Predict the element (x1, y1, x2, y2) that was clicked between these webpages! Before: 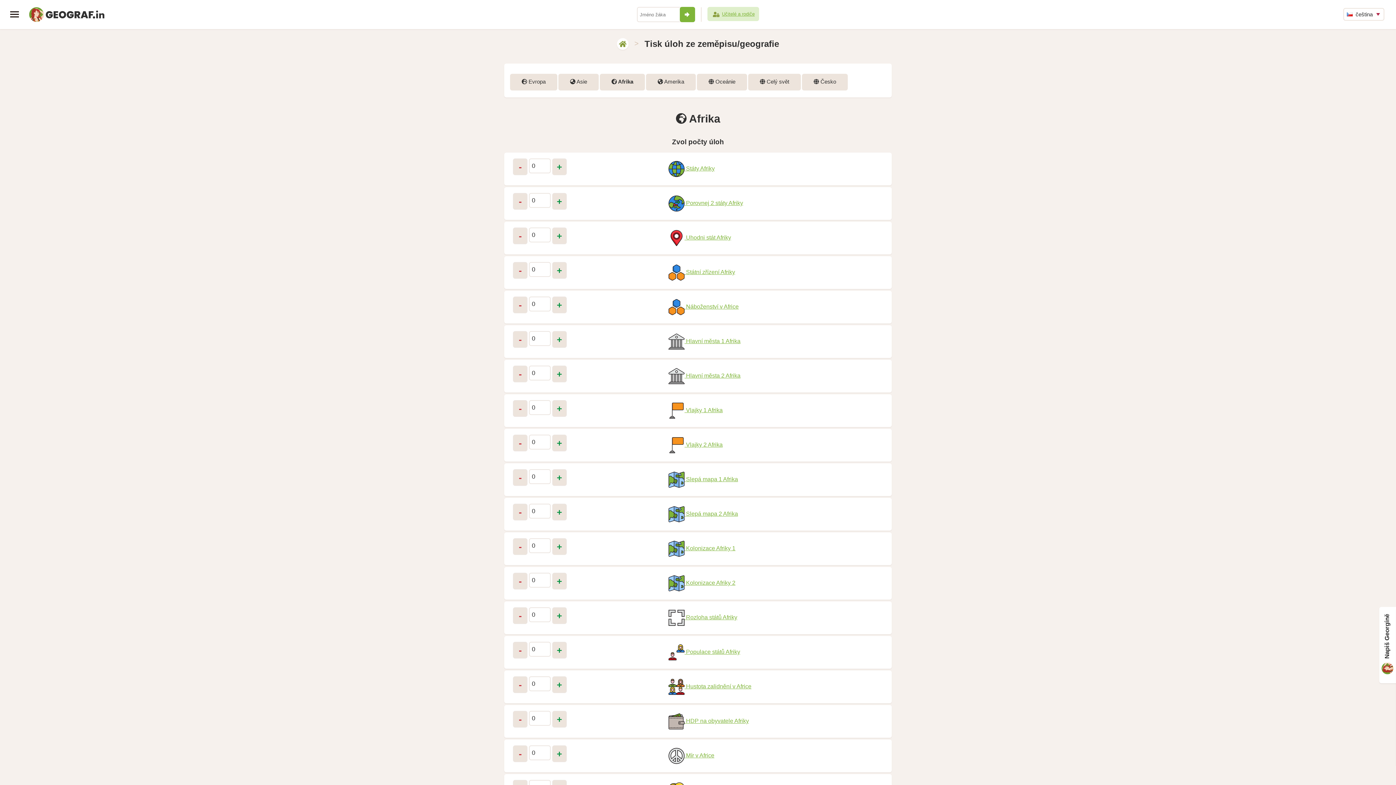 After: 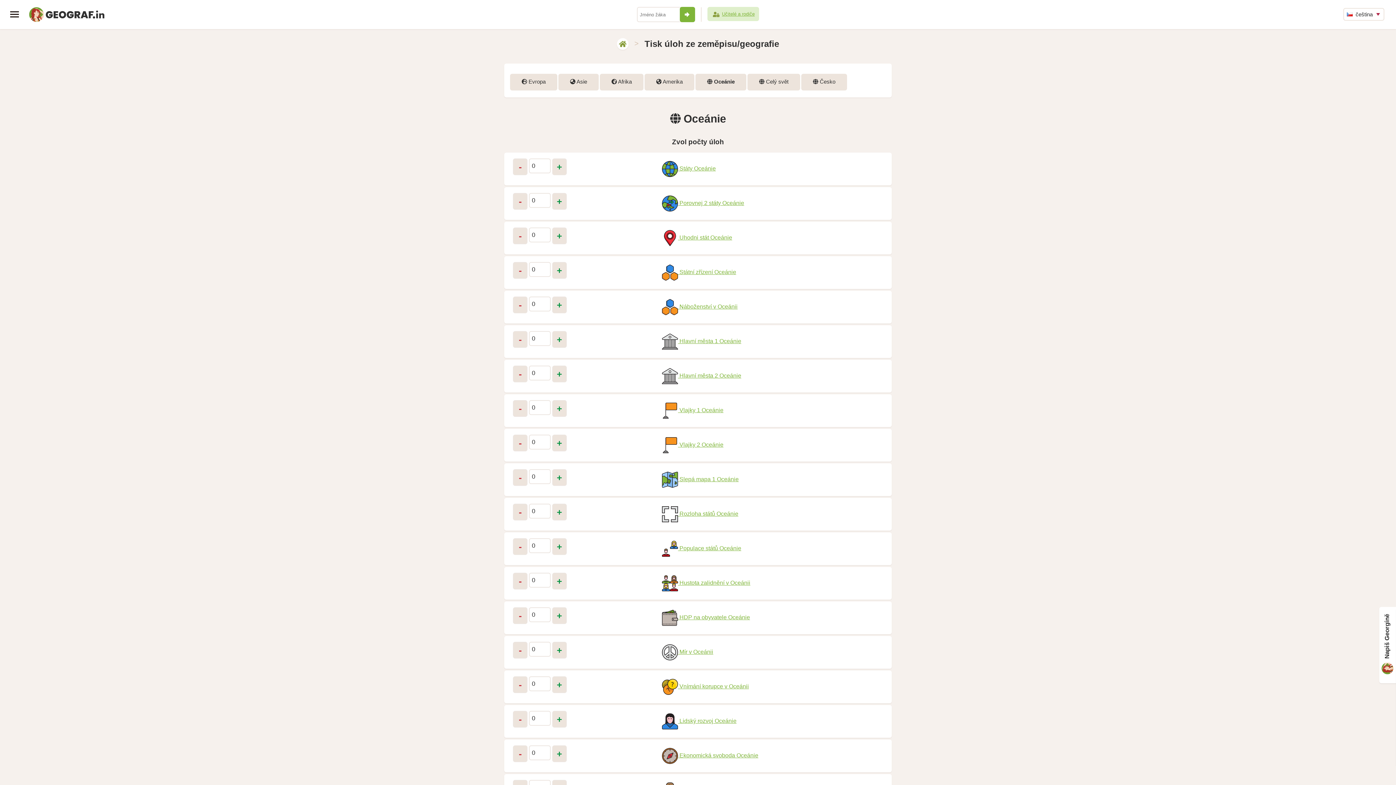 Action: bbox: (697, 73, 747, 90) label:  Oceánie